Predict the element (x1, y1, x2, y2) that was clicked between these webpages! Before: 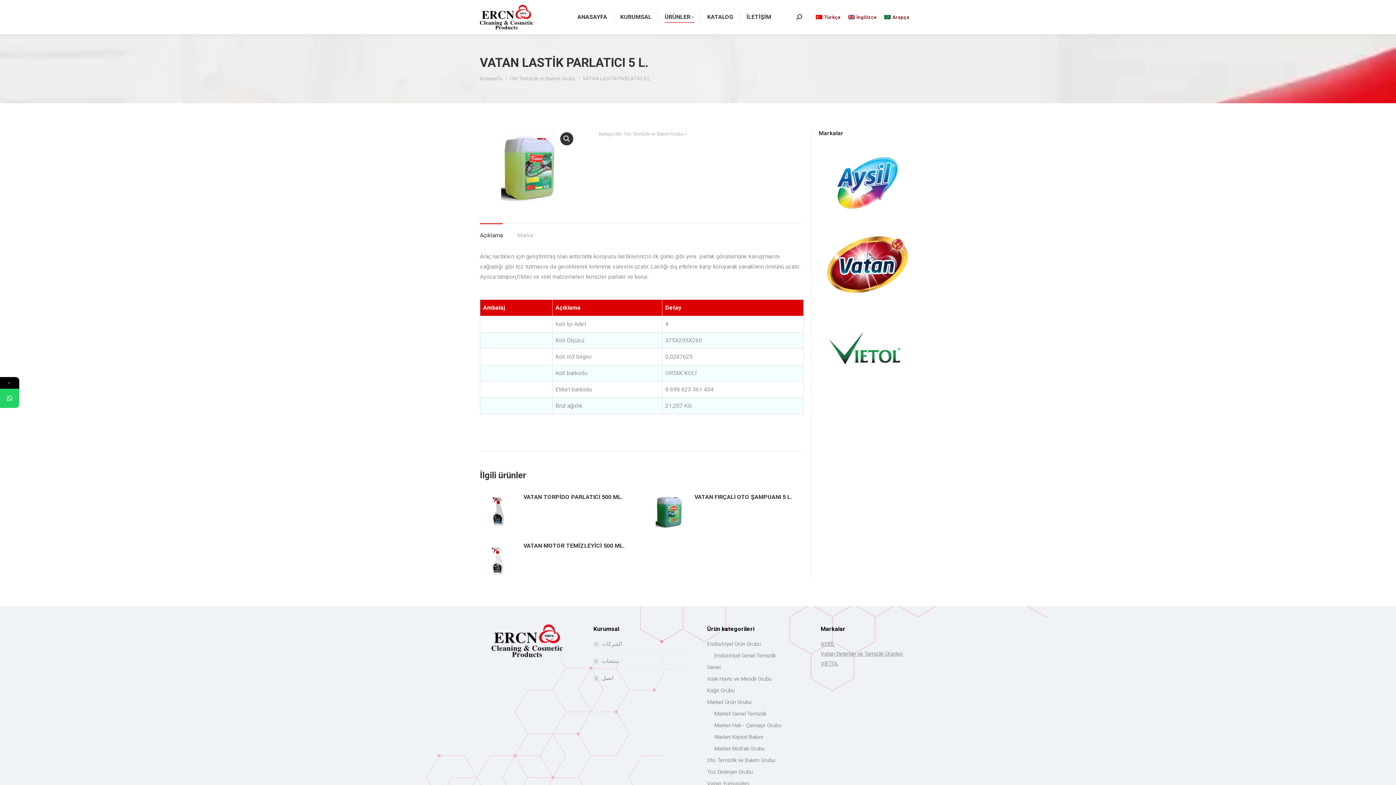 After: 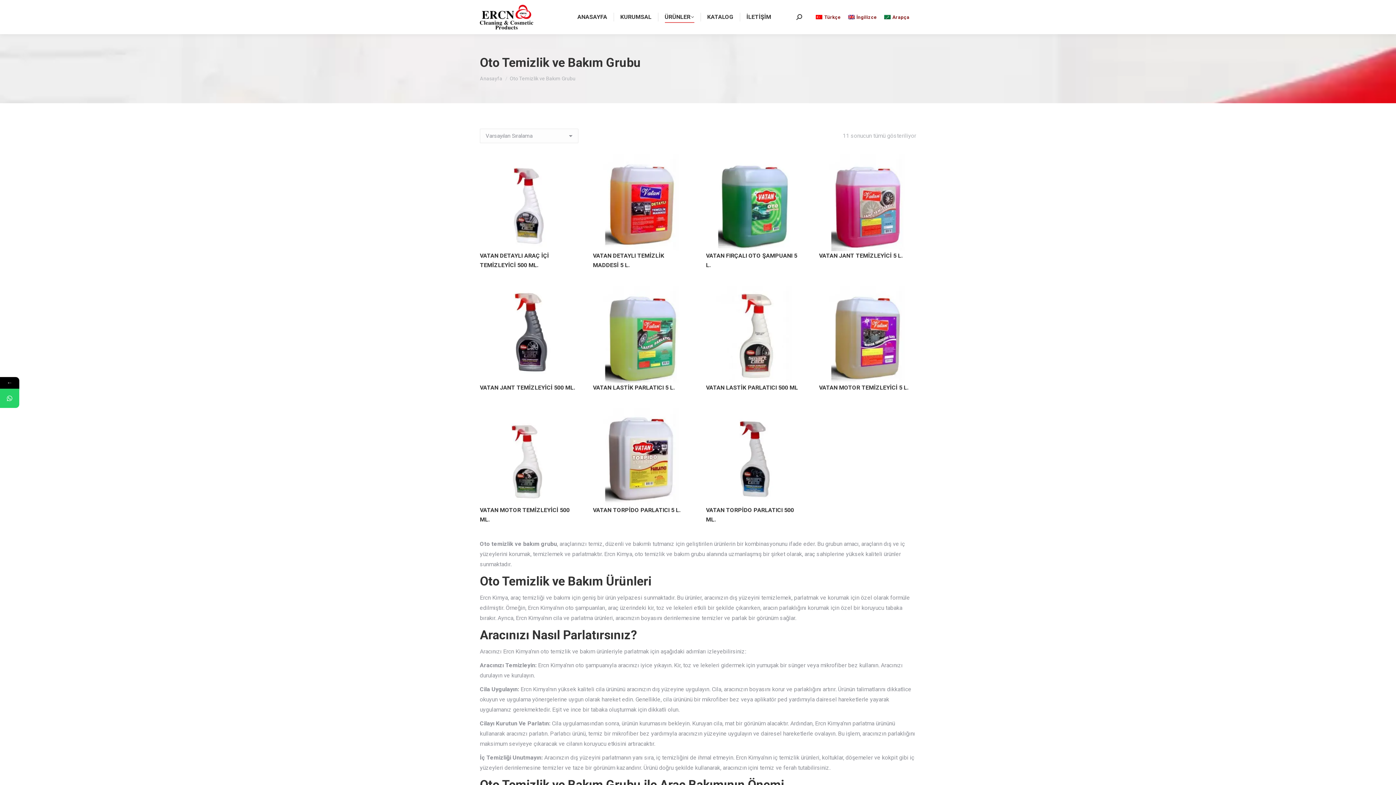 Action: label: Oto Temizlik ve Bakım Grubu bbox: (509, 75, 575, 81)